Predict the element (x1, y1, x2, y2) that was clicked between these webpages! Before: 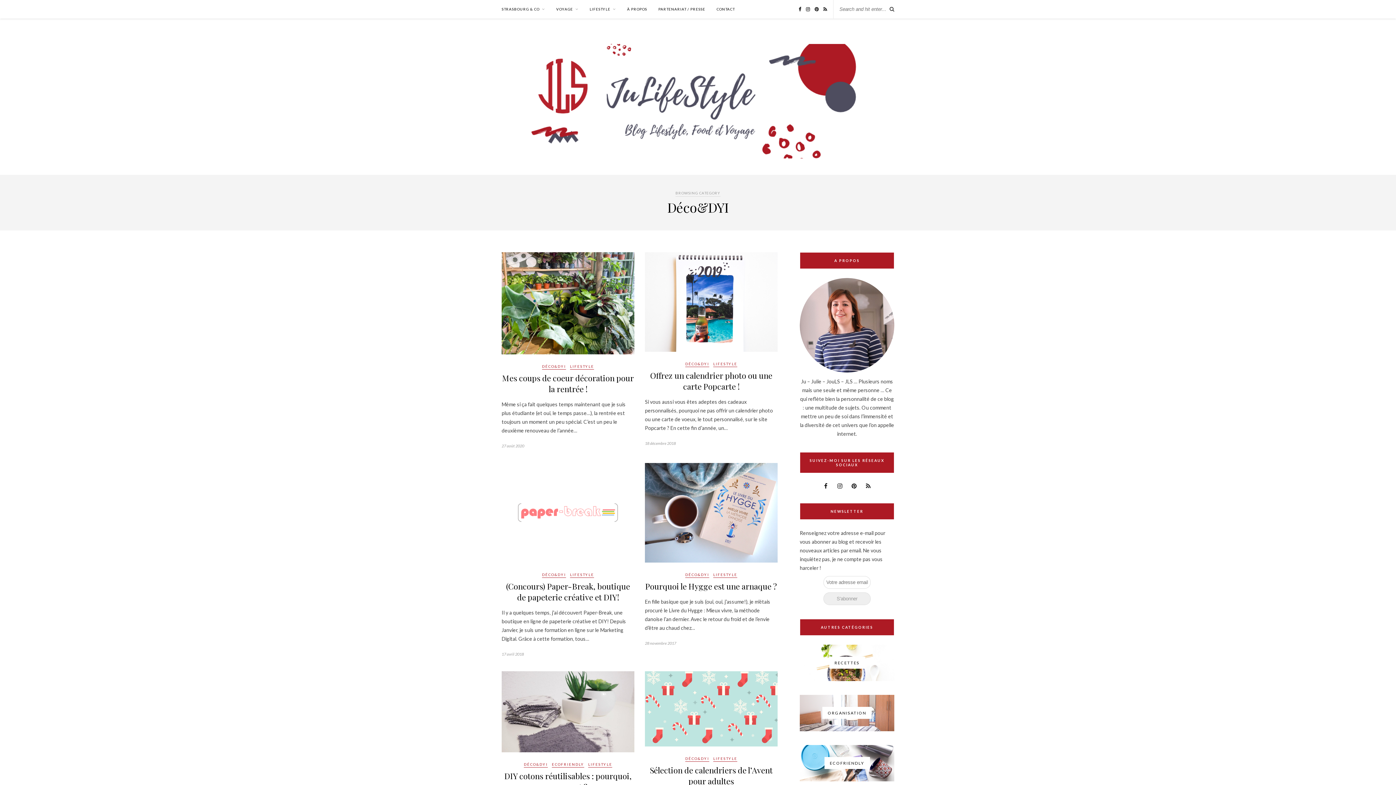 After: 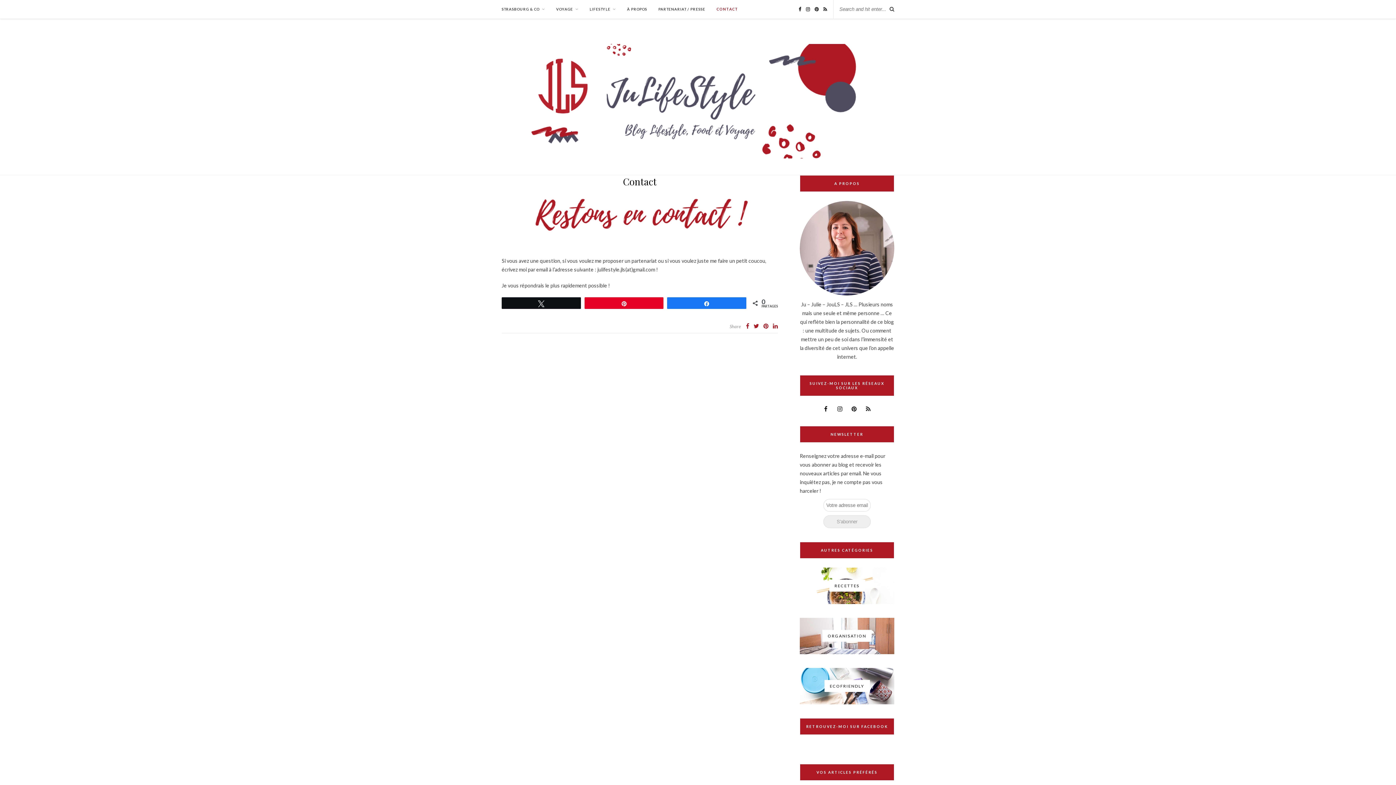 Action: bbox: (716, 0, 734, 18) label: CONTACT